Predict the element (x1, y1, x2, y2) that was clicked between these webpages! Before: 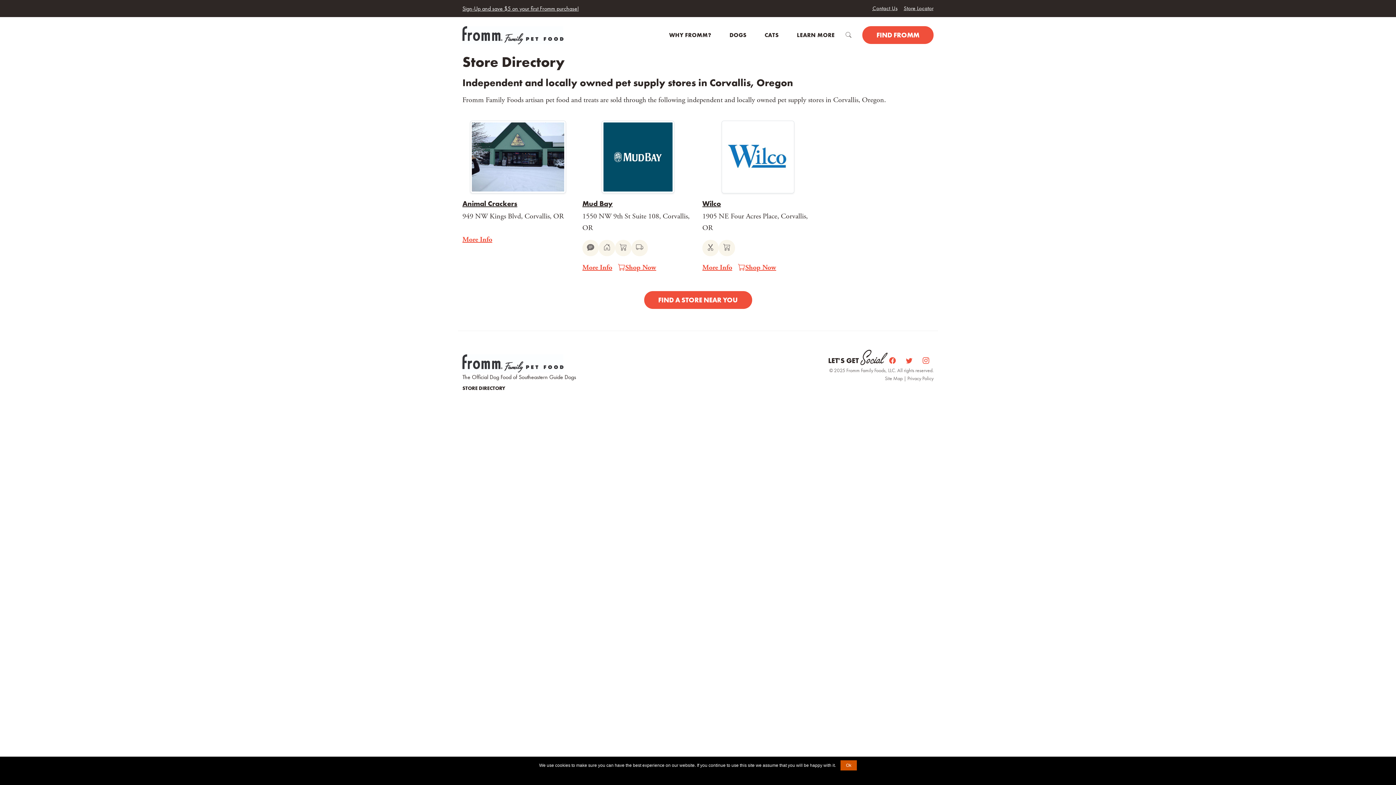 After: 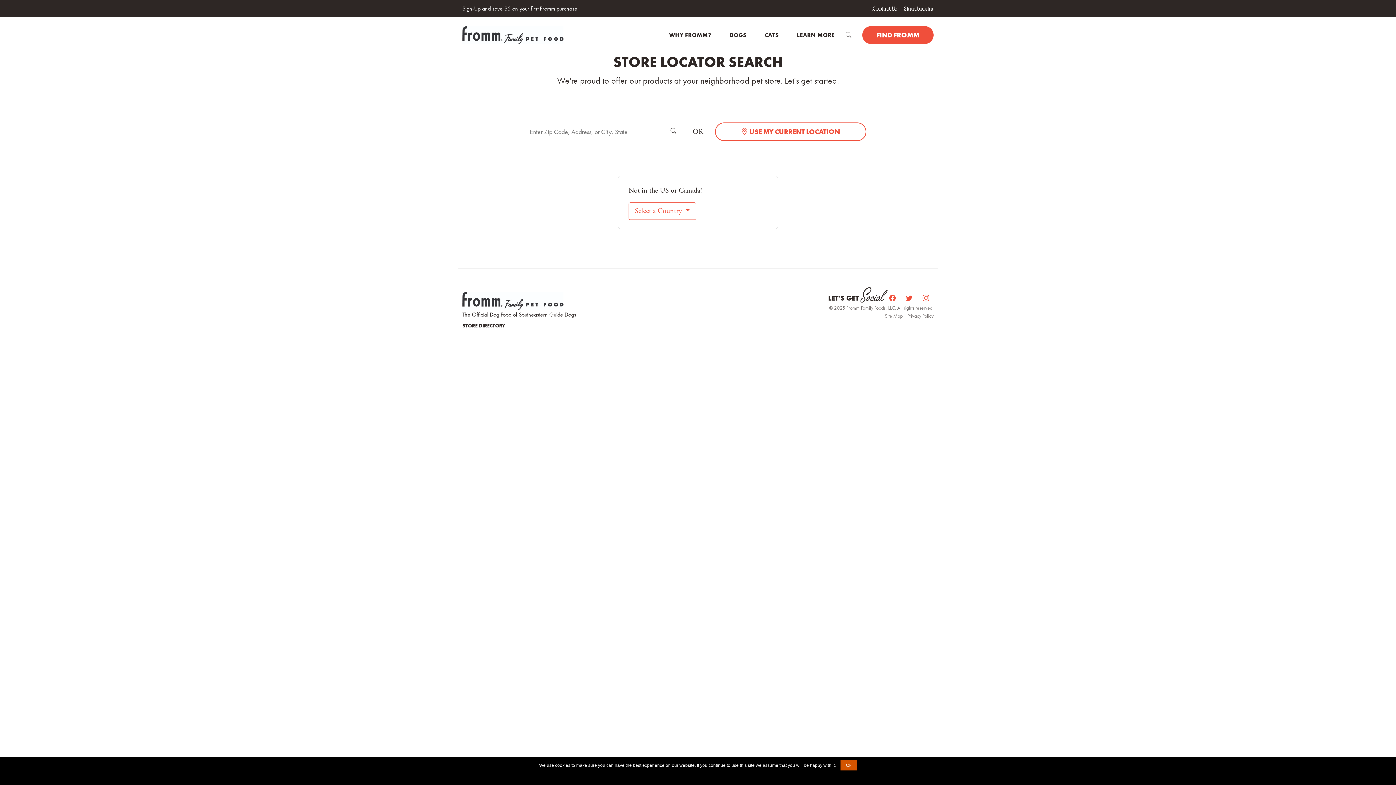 Action: bbox: (862, 26, 933, 44) label: FIND FROMM